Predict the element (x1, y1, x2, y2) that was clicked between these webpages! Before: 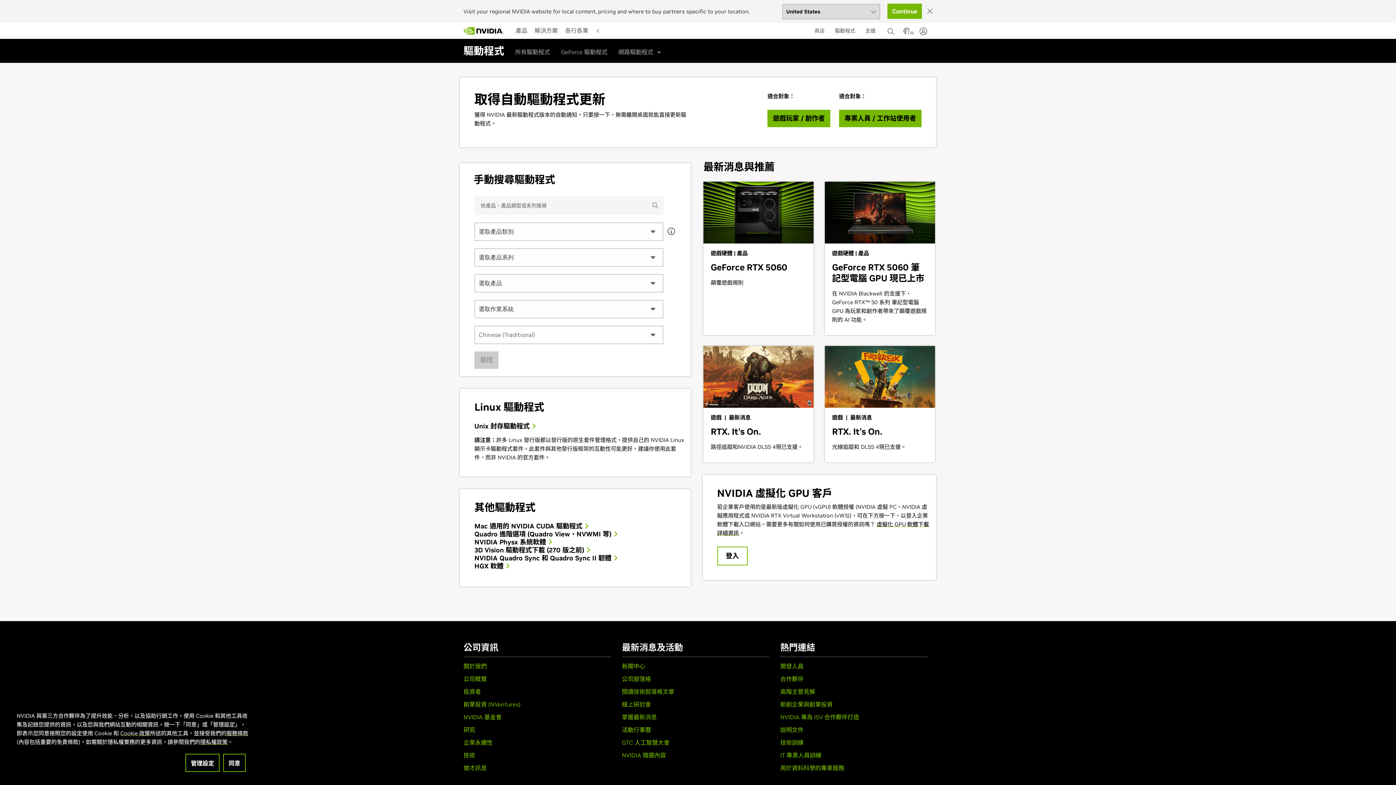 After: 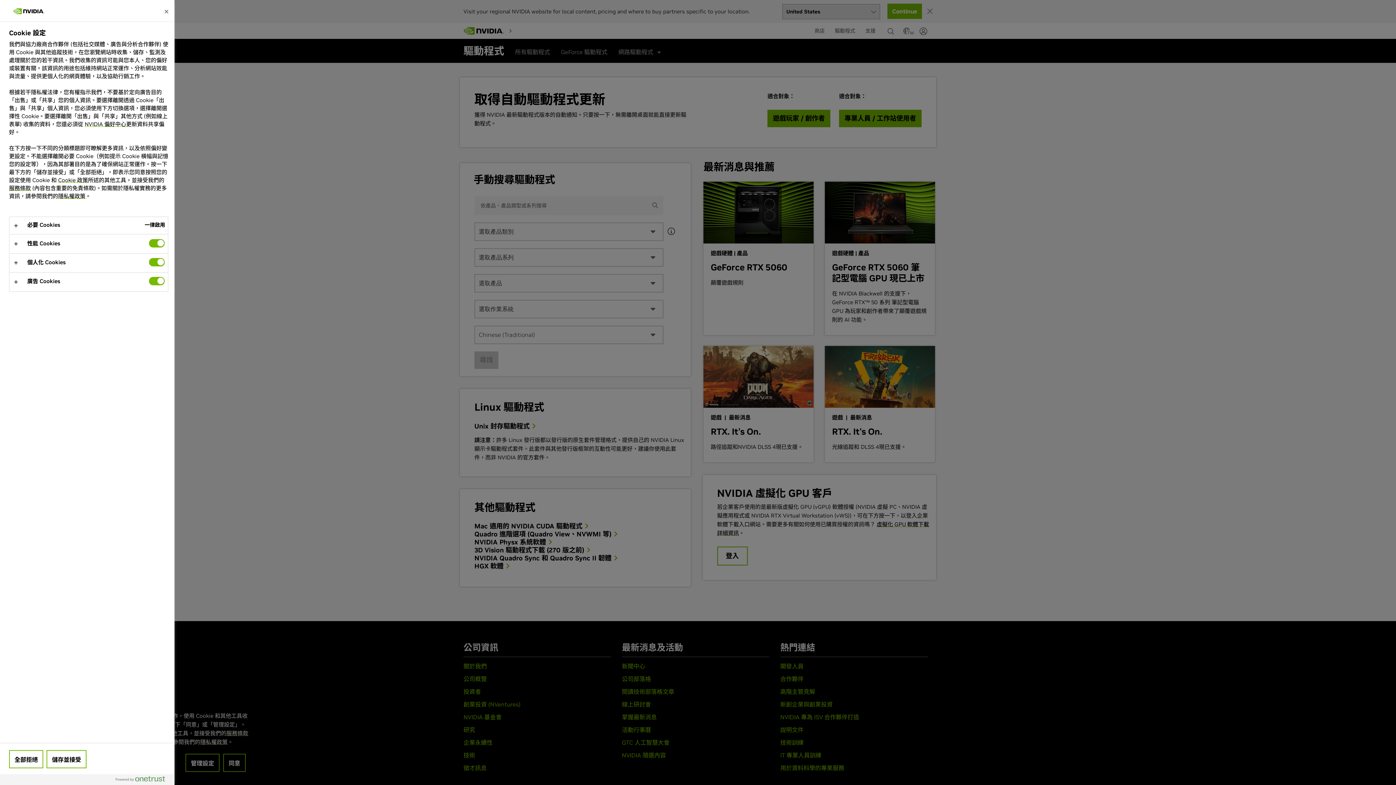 Action: label: 管理設定 bbox: (185, 754, 219, 772)